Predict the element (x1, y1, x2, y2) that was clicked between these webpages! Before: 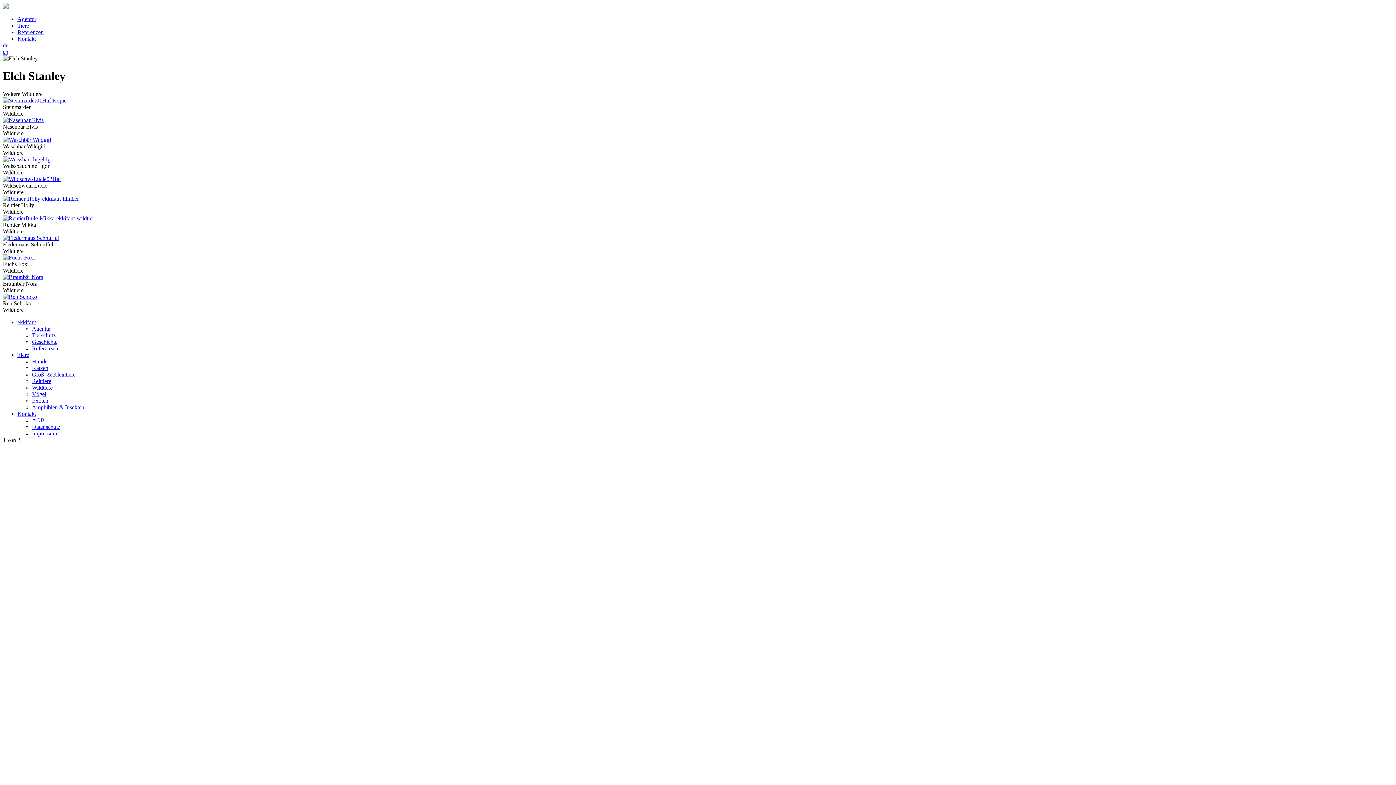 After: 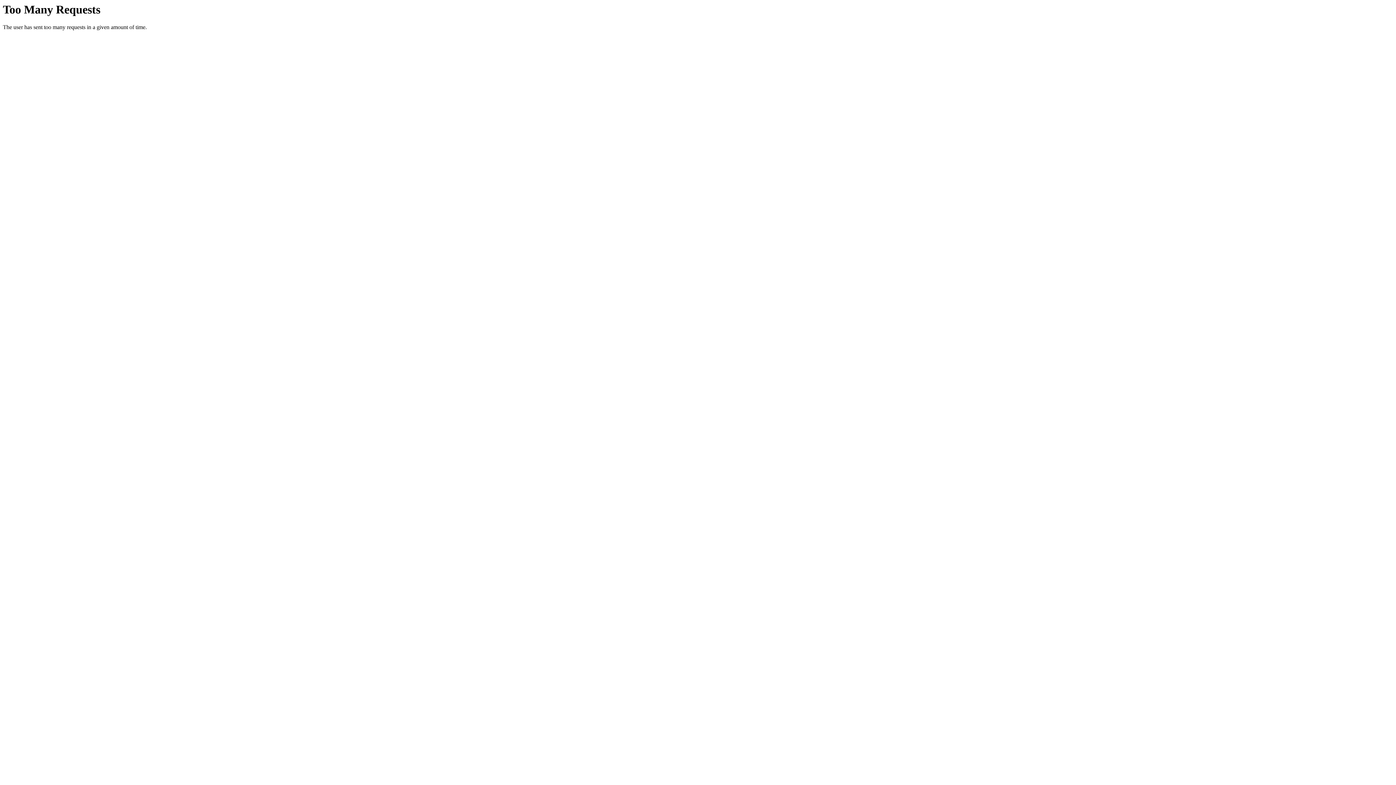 Action: bbox: (17, 319, 36, 325) label: ekkifant